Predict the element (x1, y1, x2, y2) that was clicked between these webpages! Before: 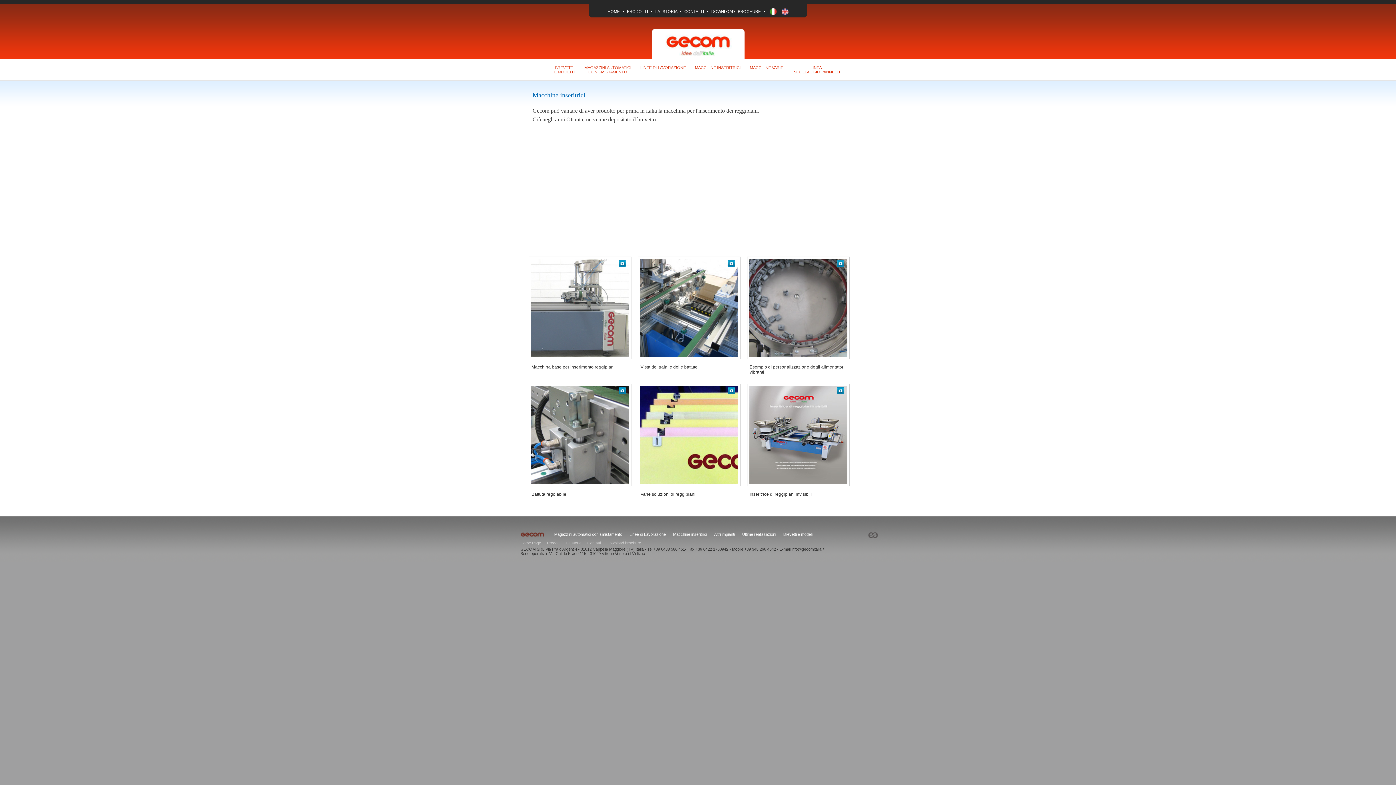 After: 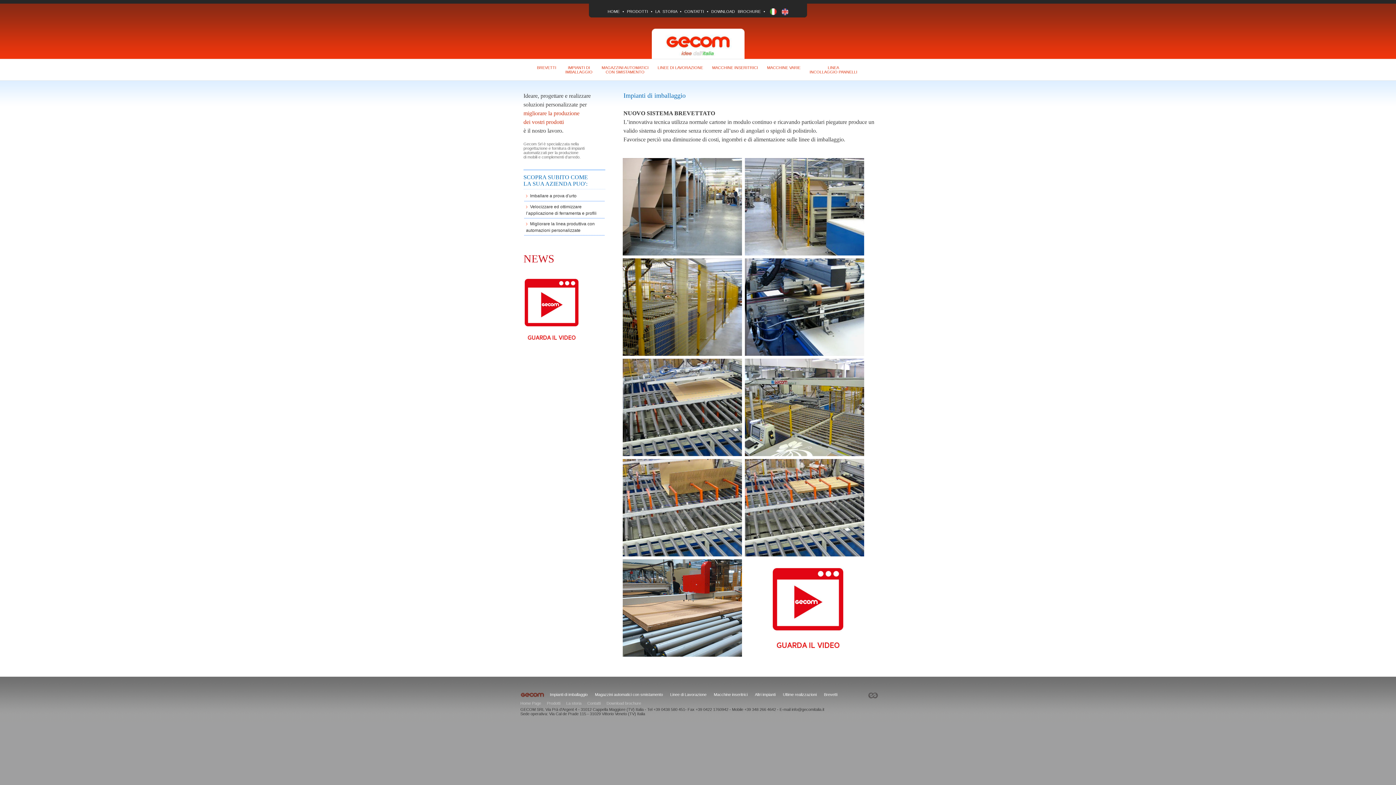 Action: label: HOME bbox: (607, 9, 619, 13)